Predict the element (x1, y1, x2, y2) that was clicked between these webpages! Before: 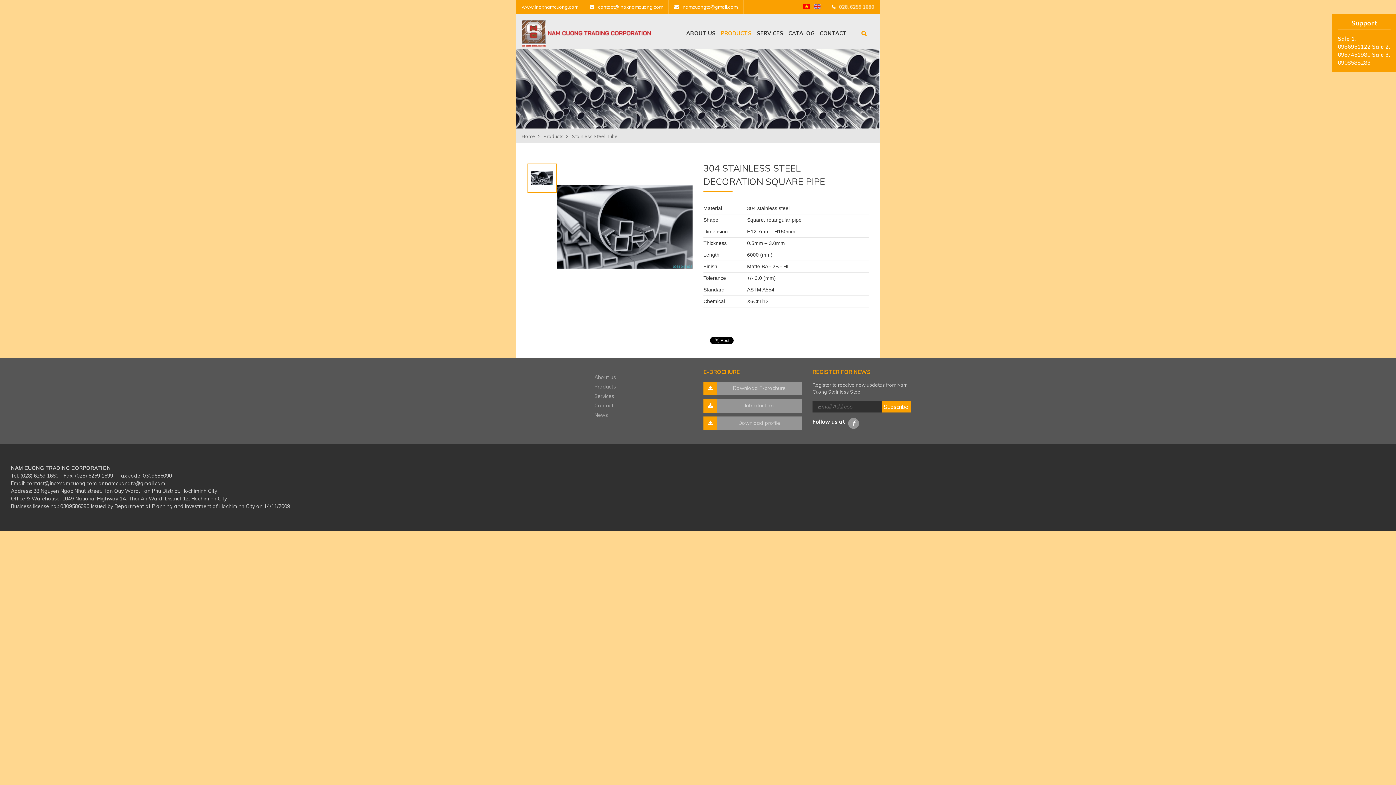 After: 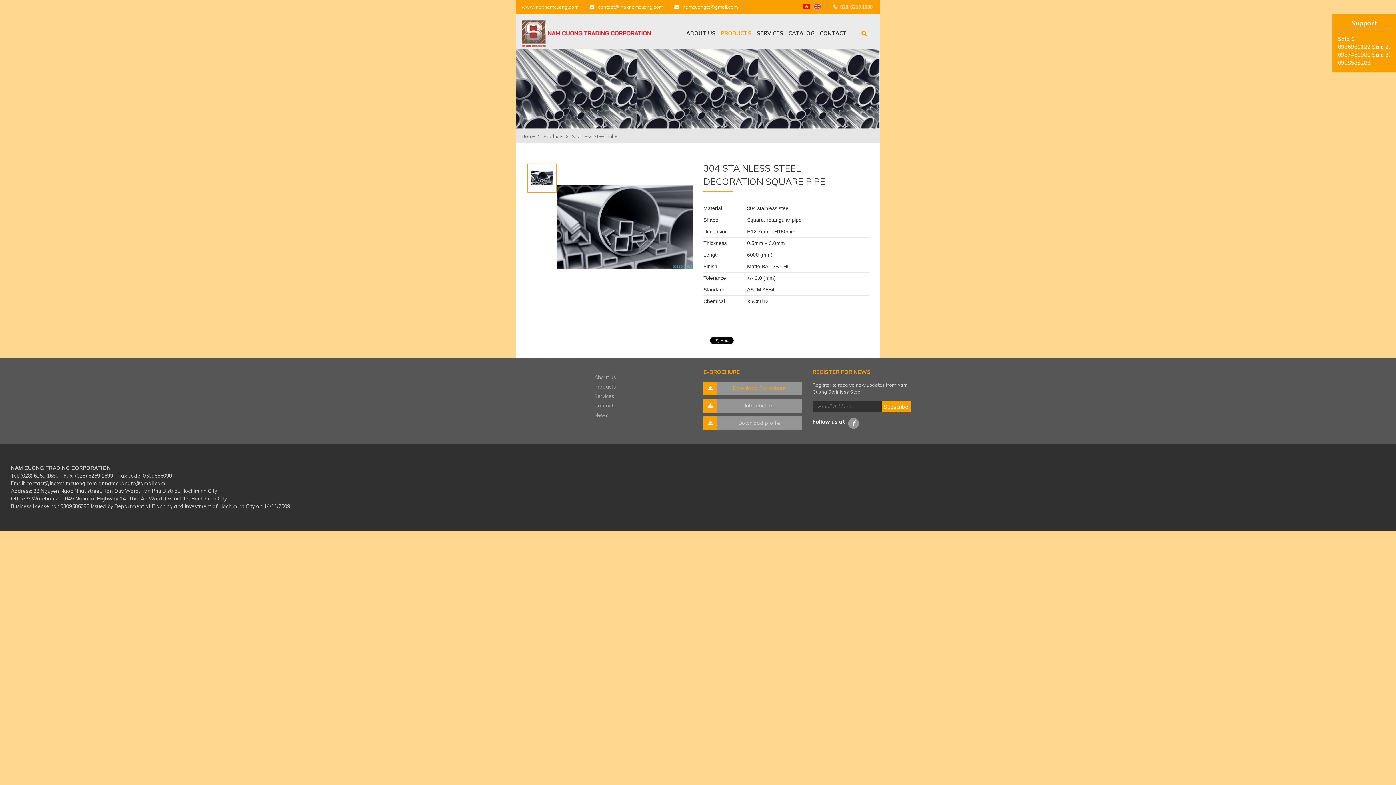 Action: bbox: (703, 381, 801, 395) label: Download E-brochure